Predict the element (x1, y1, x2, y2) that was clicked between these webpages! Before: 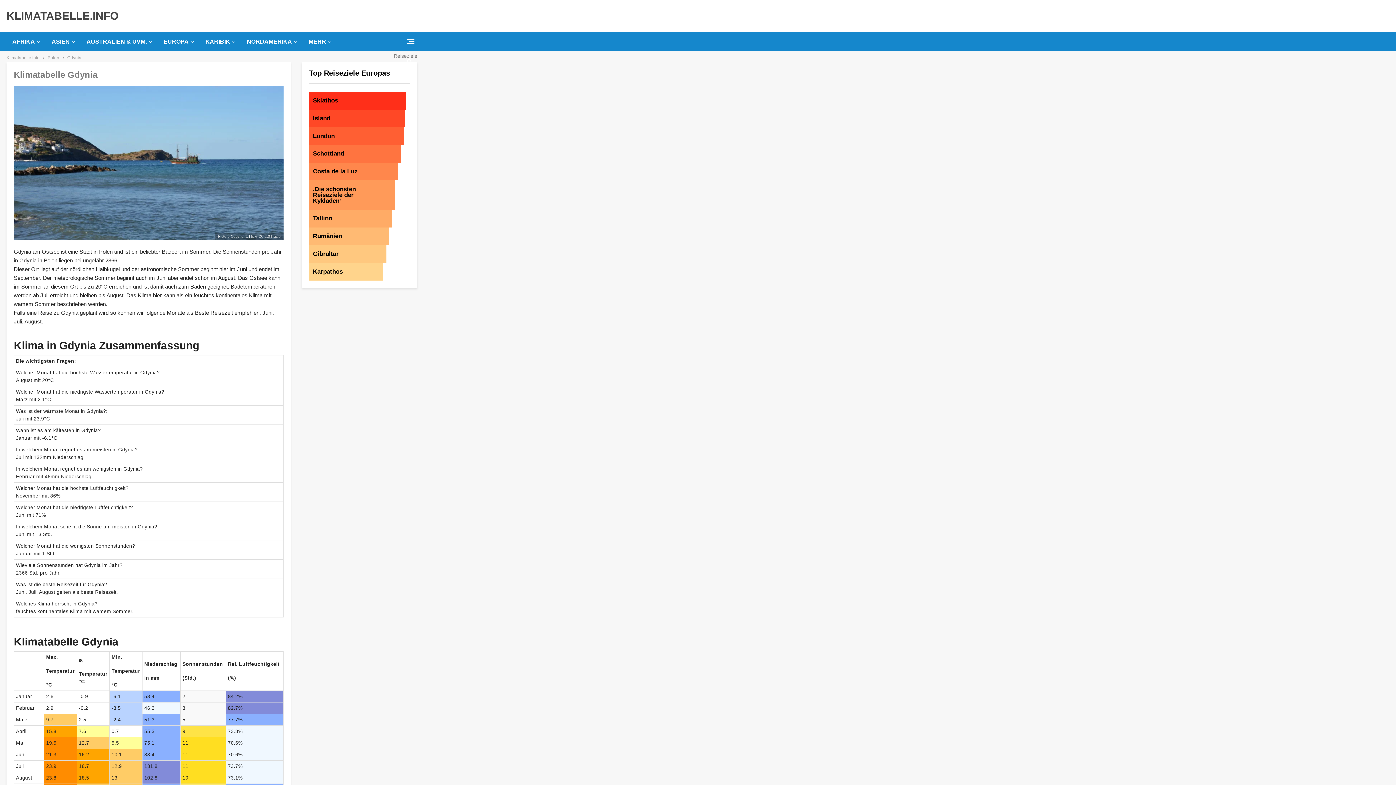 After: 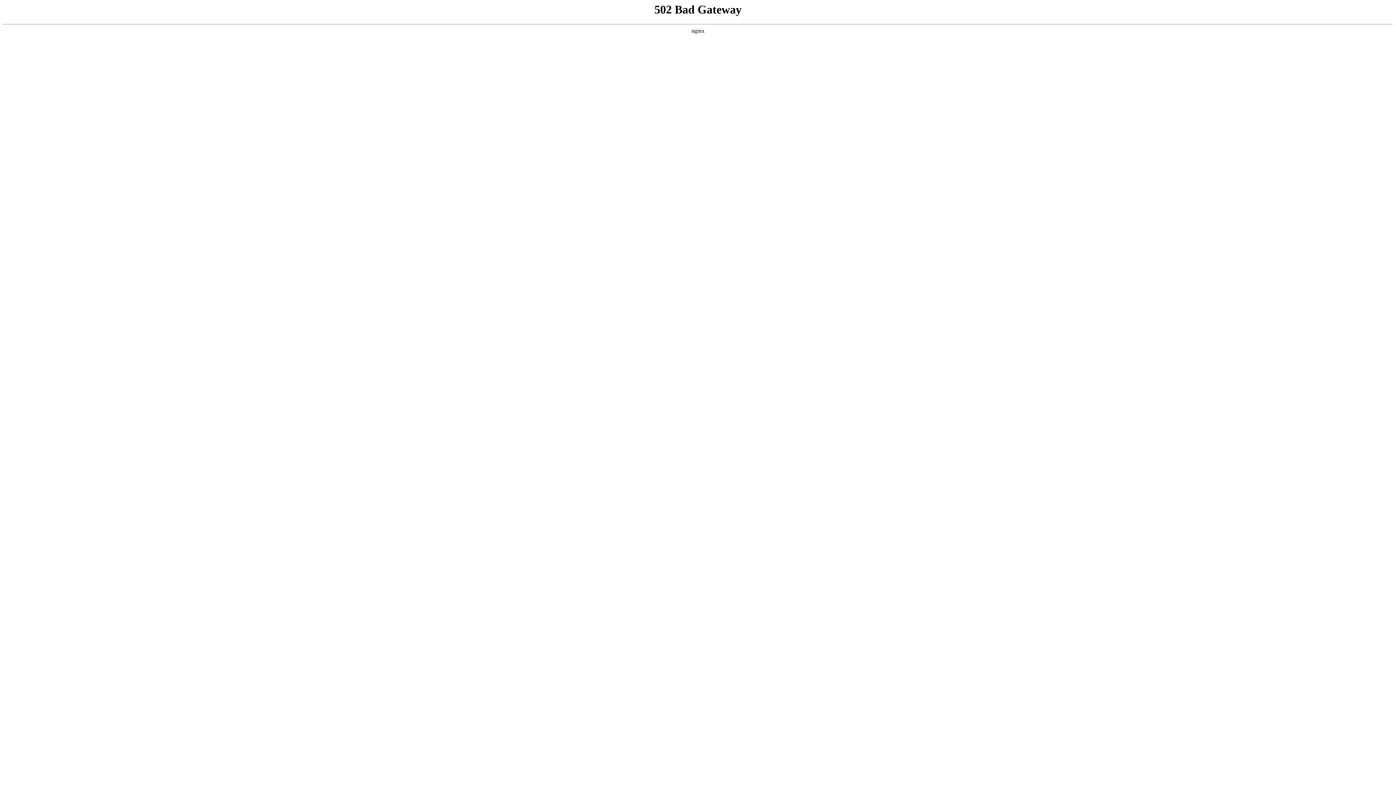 Action: bbox: (47, 53, 59, 61) label: Polen